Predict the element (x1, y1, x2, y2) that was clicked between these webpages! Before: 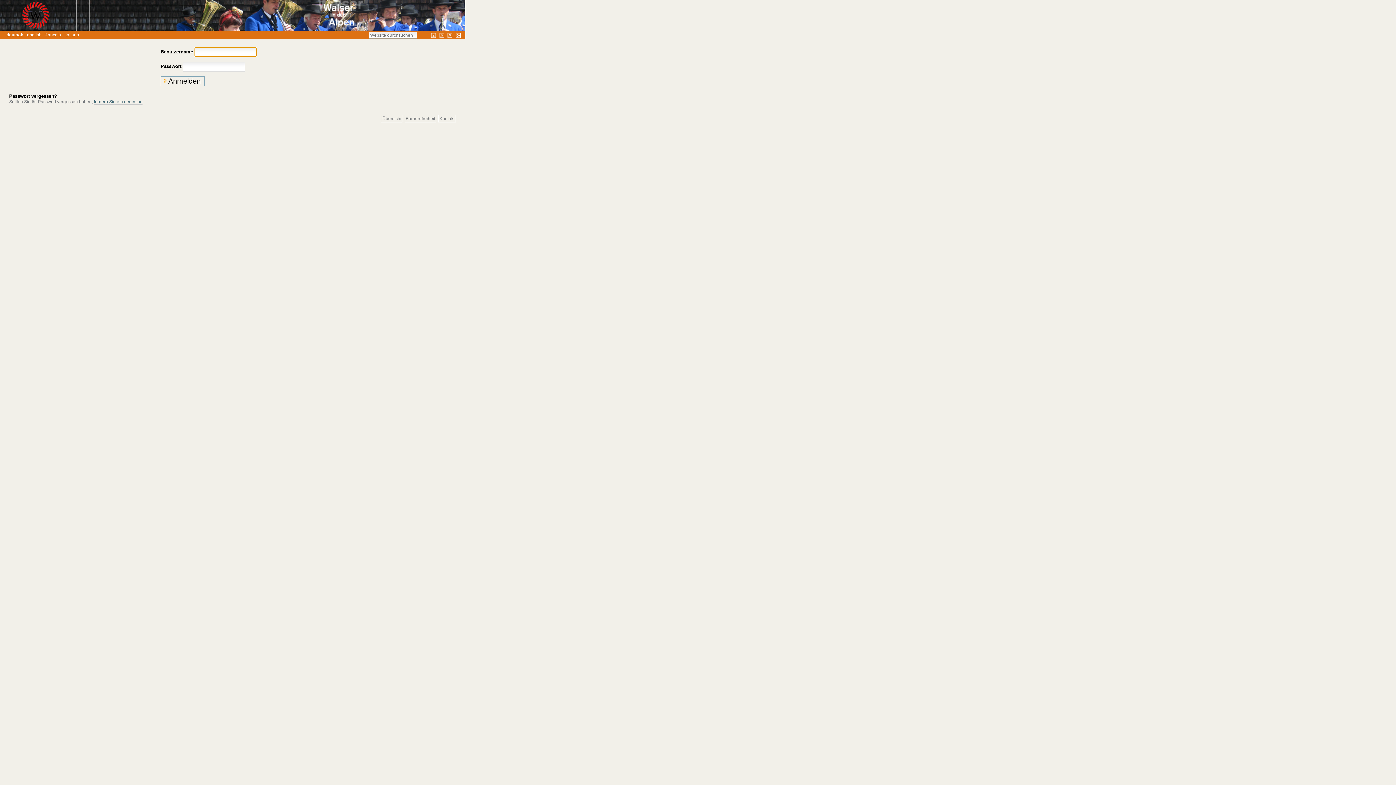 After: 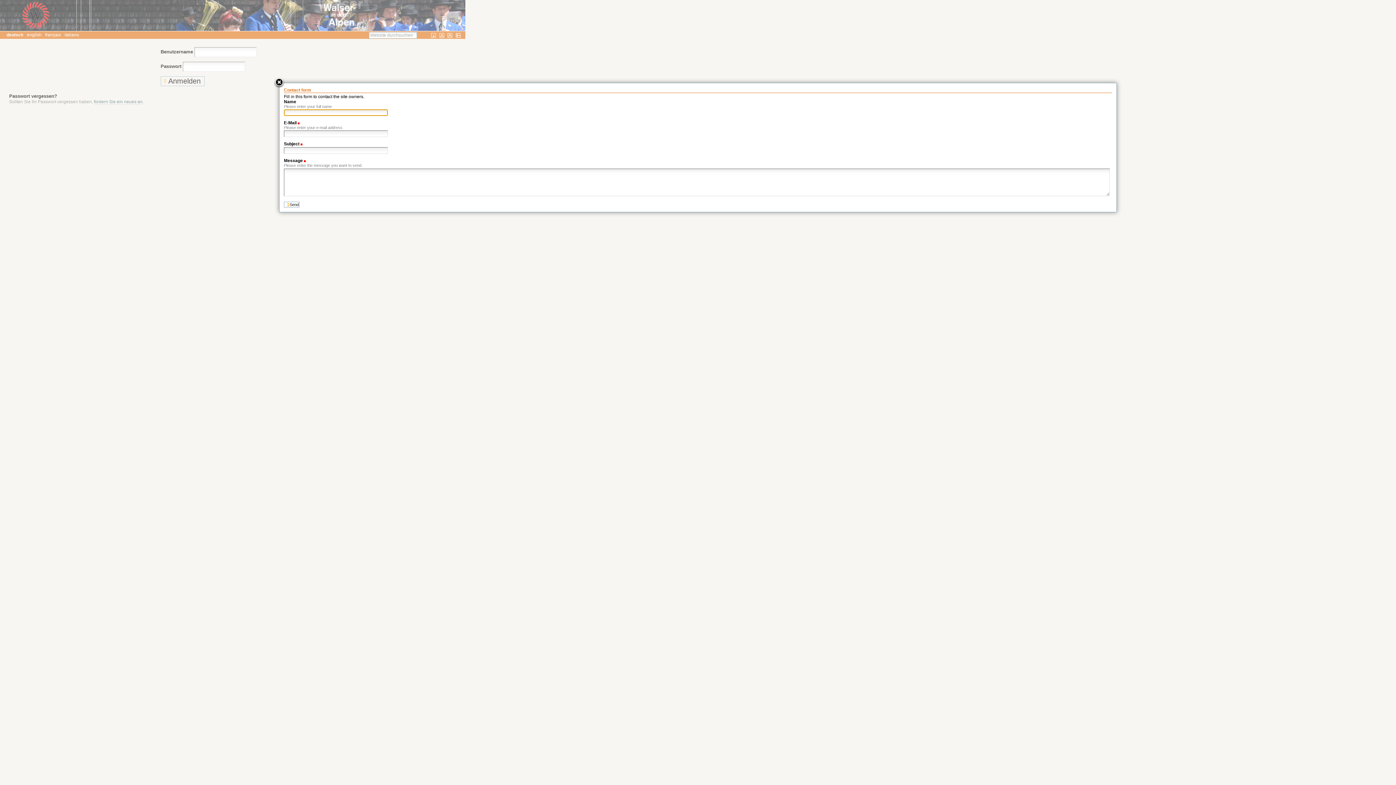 Action: label: Kontakt bbox: (438, 115, 455, 122)